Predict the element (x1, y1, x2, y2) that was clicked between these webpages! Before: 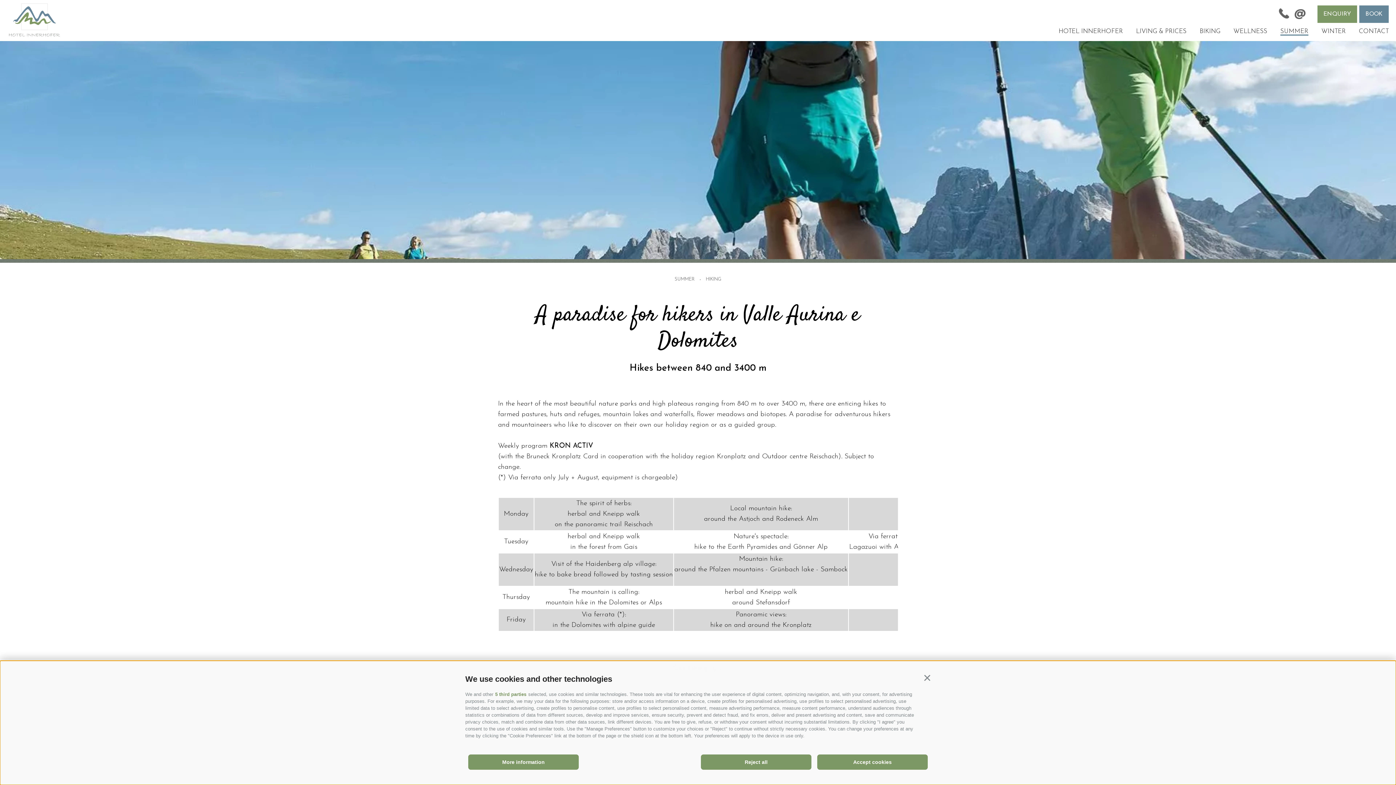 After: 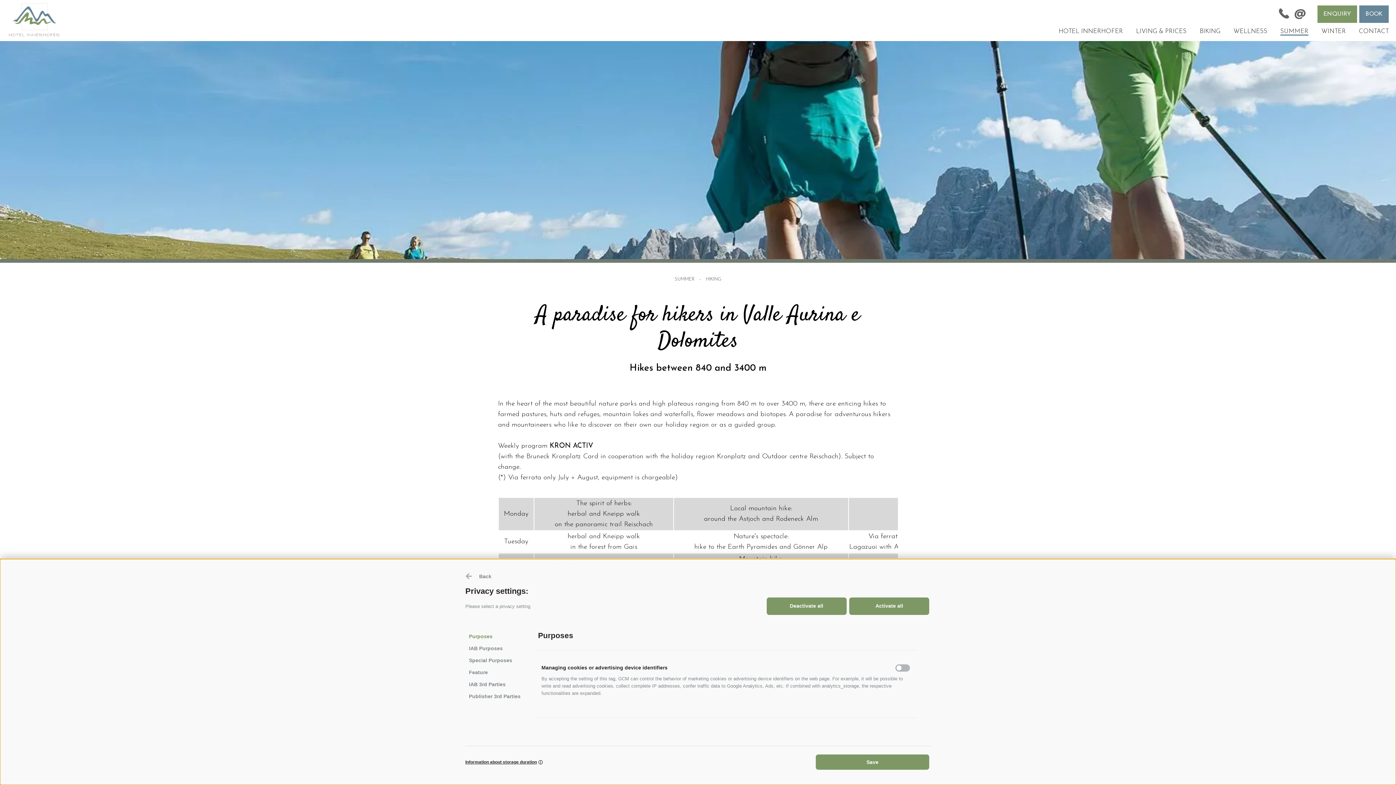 Action: label: More information bbox: (468, 754, 578, 770)